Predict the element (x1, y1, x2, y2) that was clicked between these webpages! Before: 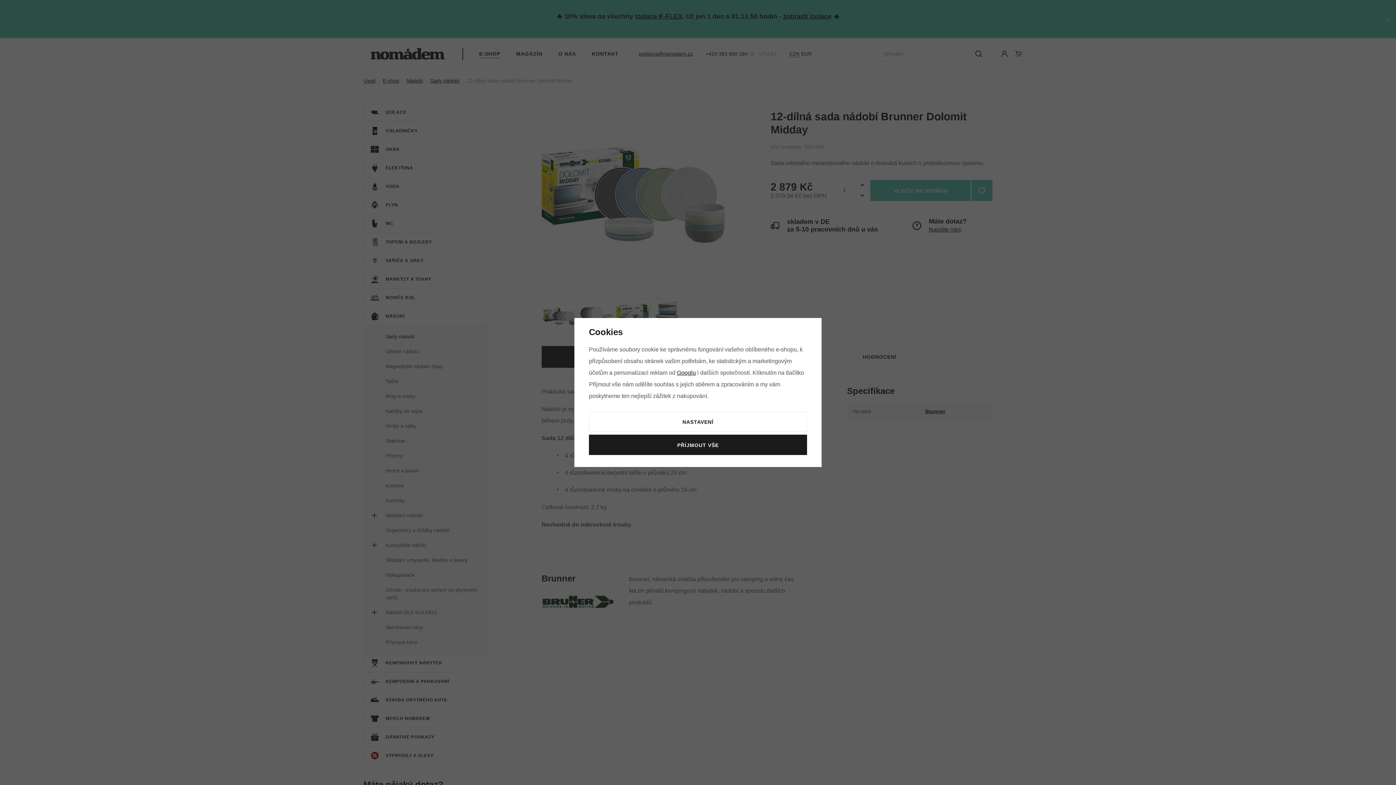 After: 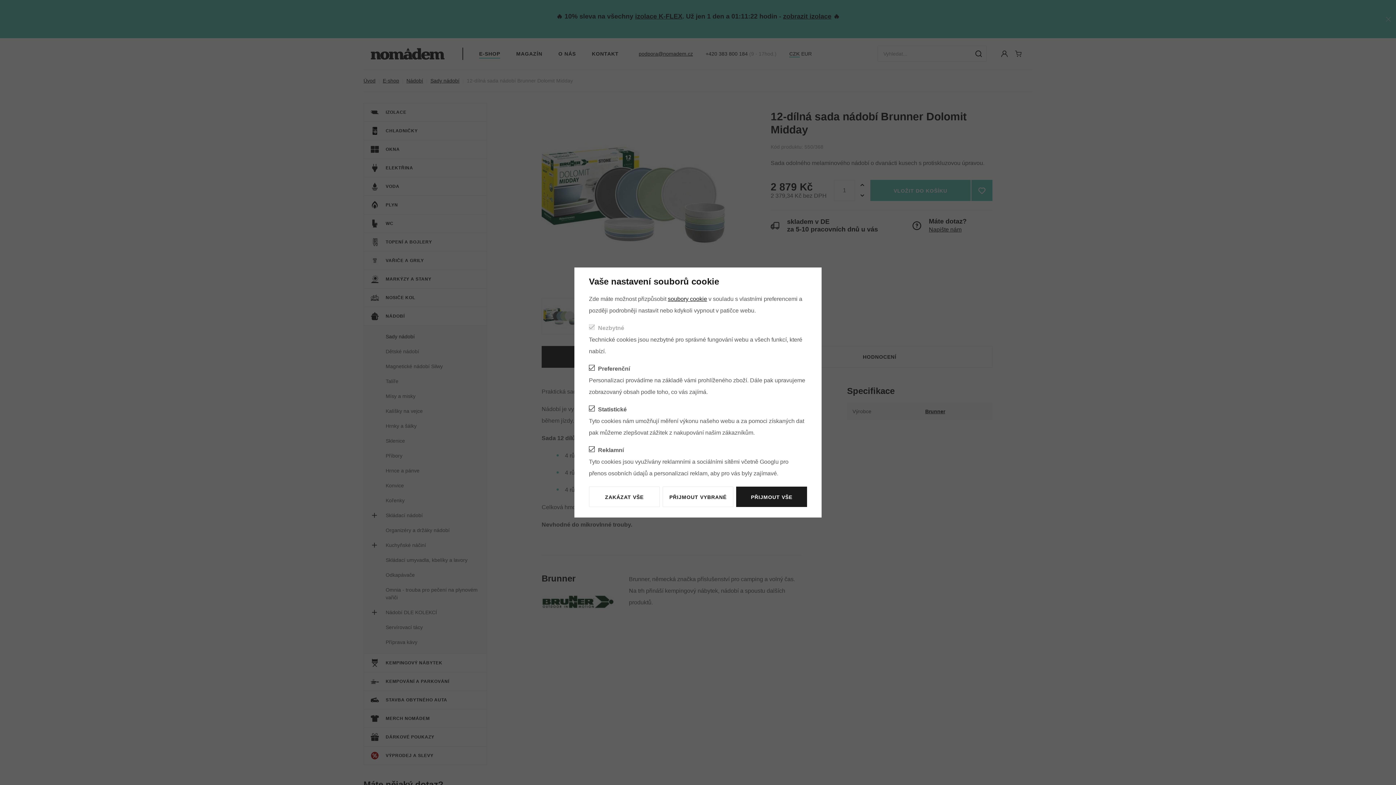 Action: label: NASTAVENÍ bbox: (589, 411, 807, 432)